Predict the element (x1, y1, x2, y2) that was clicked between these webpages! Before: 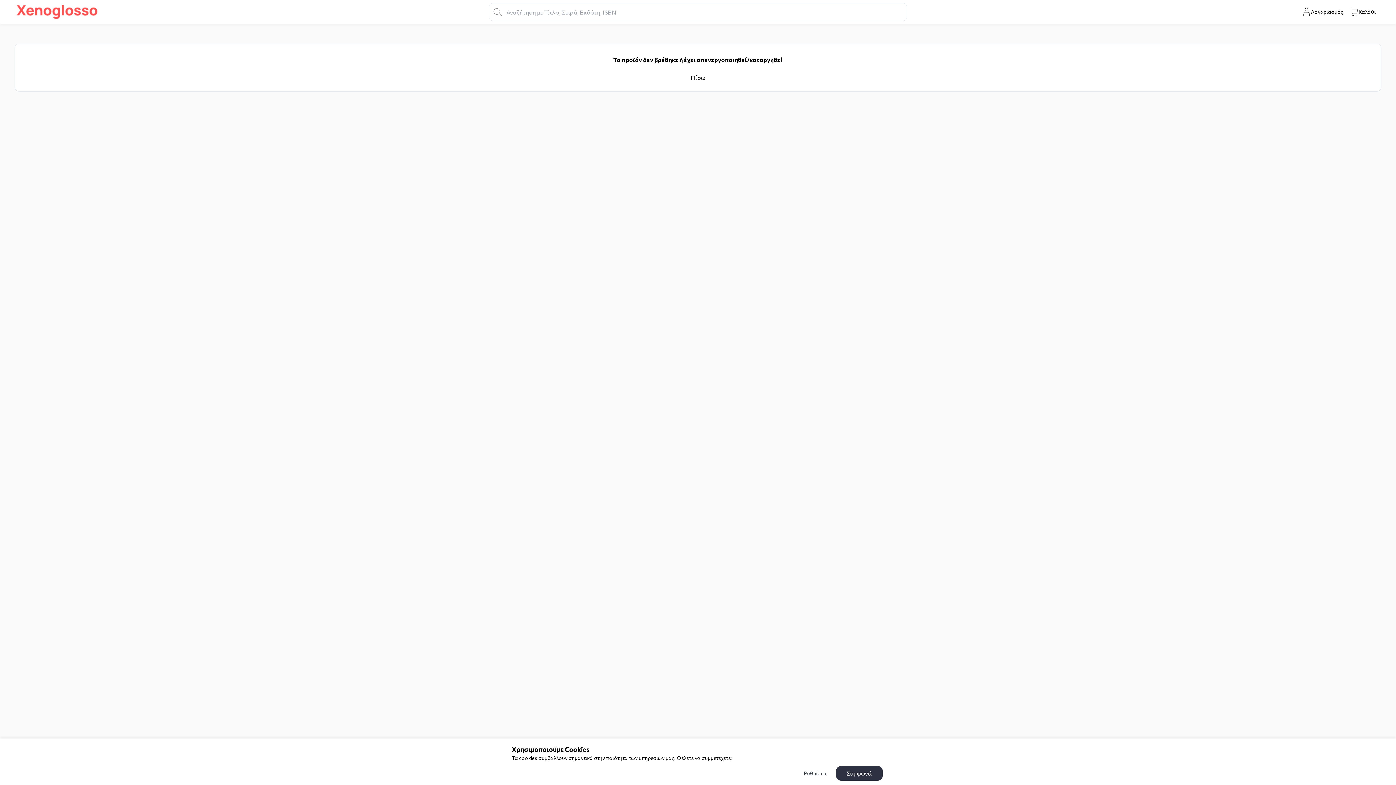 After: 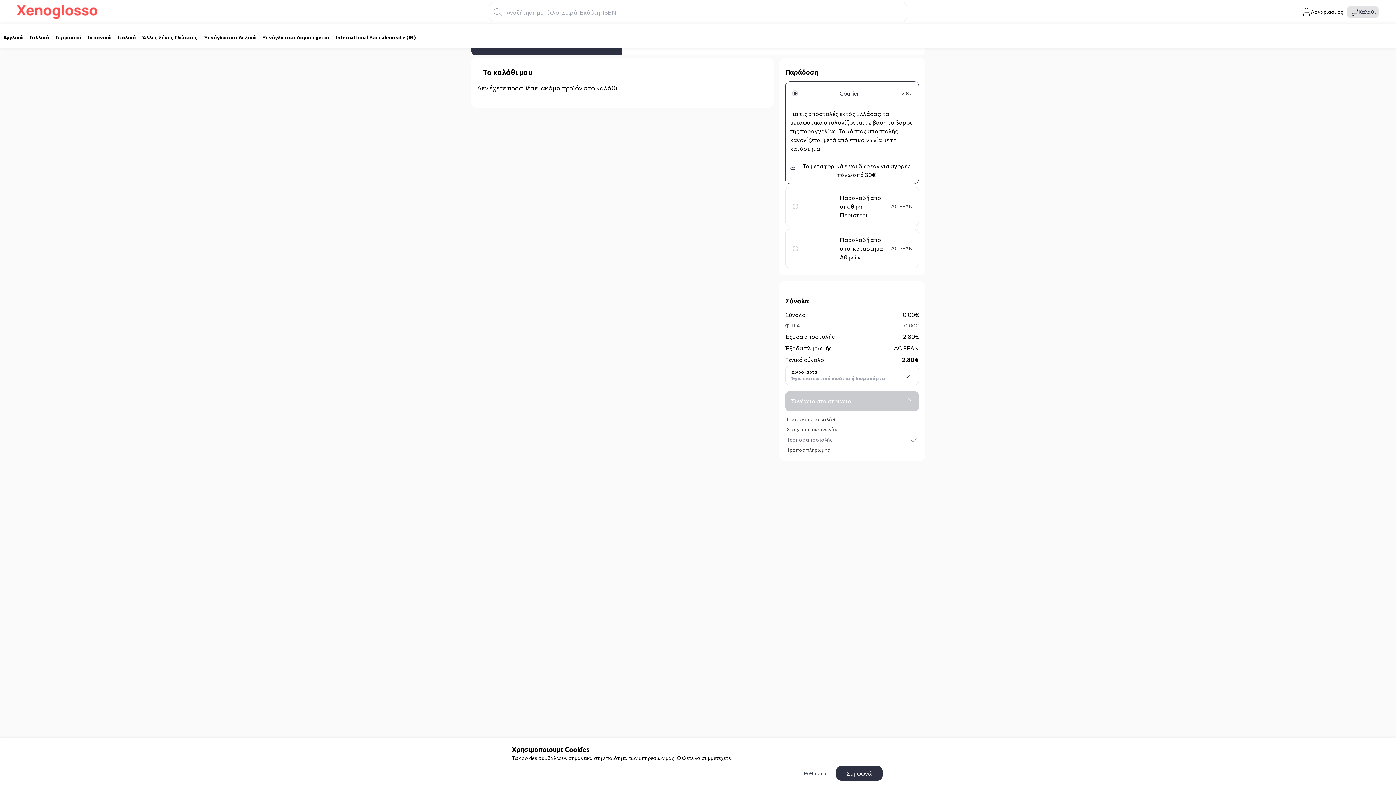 Action: label: Καλάθι bbox: (1346, 5, 1379, 18)